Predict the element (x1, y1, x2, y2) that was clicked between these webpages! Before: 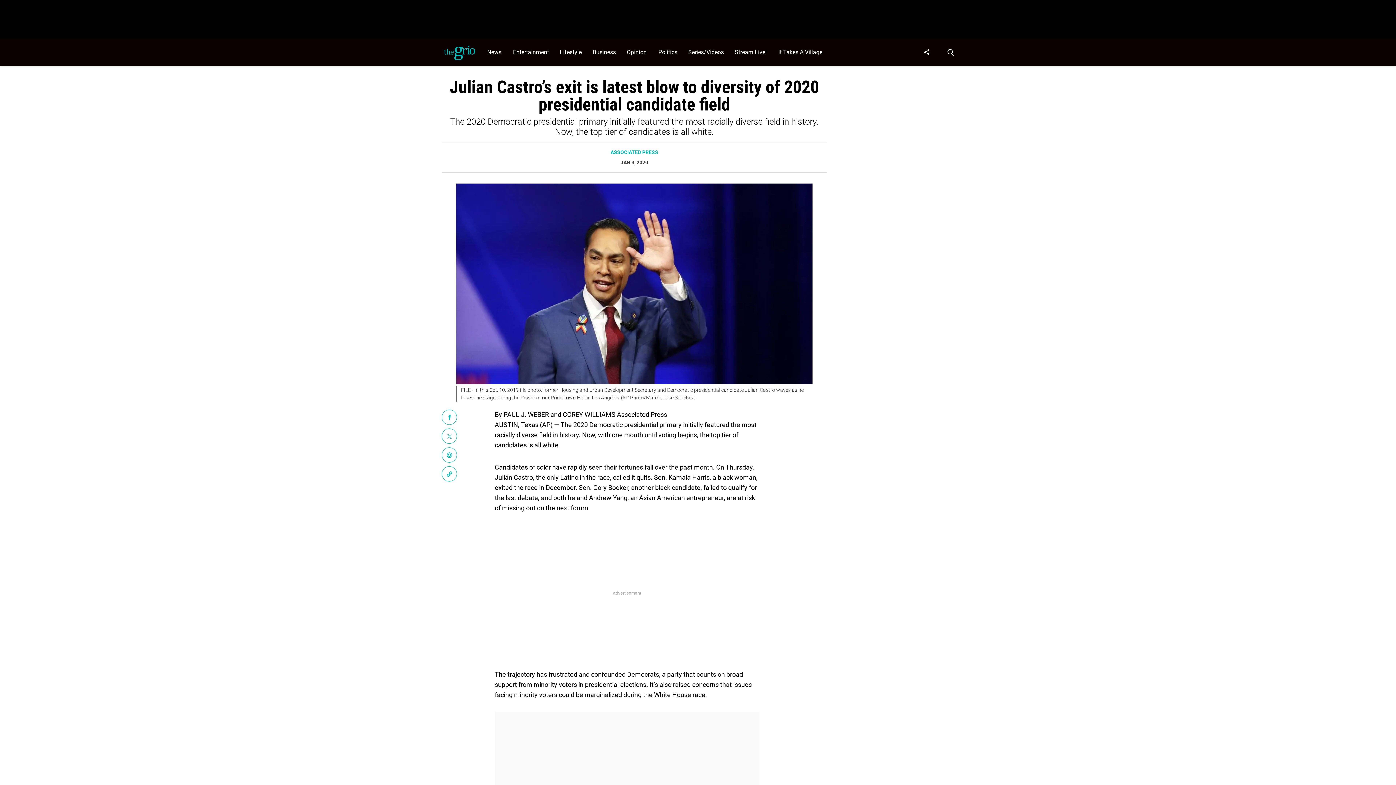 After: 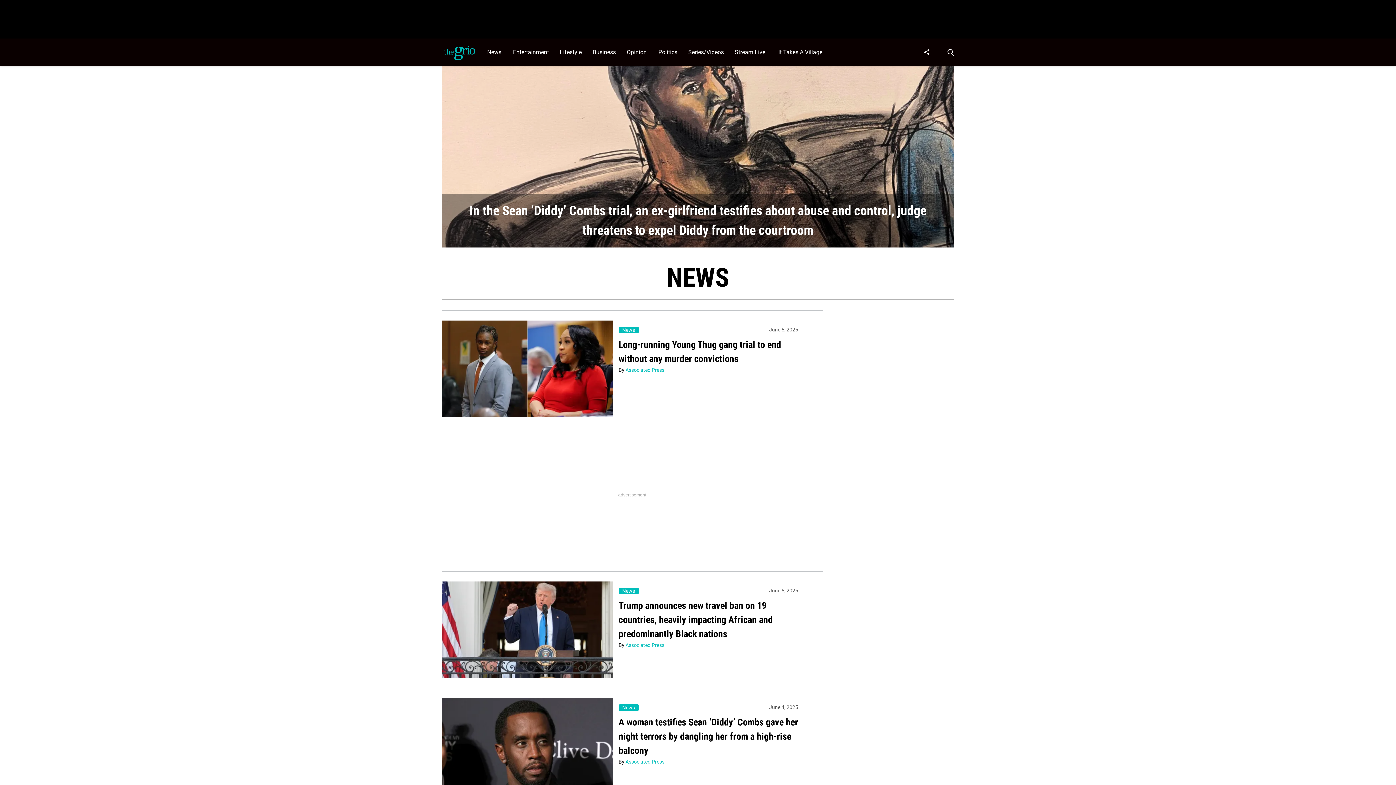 Action: bbox: (483, 38, 509, 65) label: Browse News